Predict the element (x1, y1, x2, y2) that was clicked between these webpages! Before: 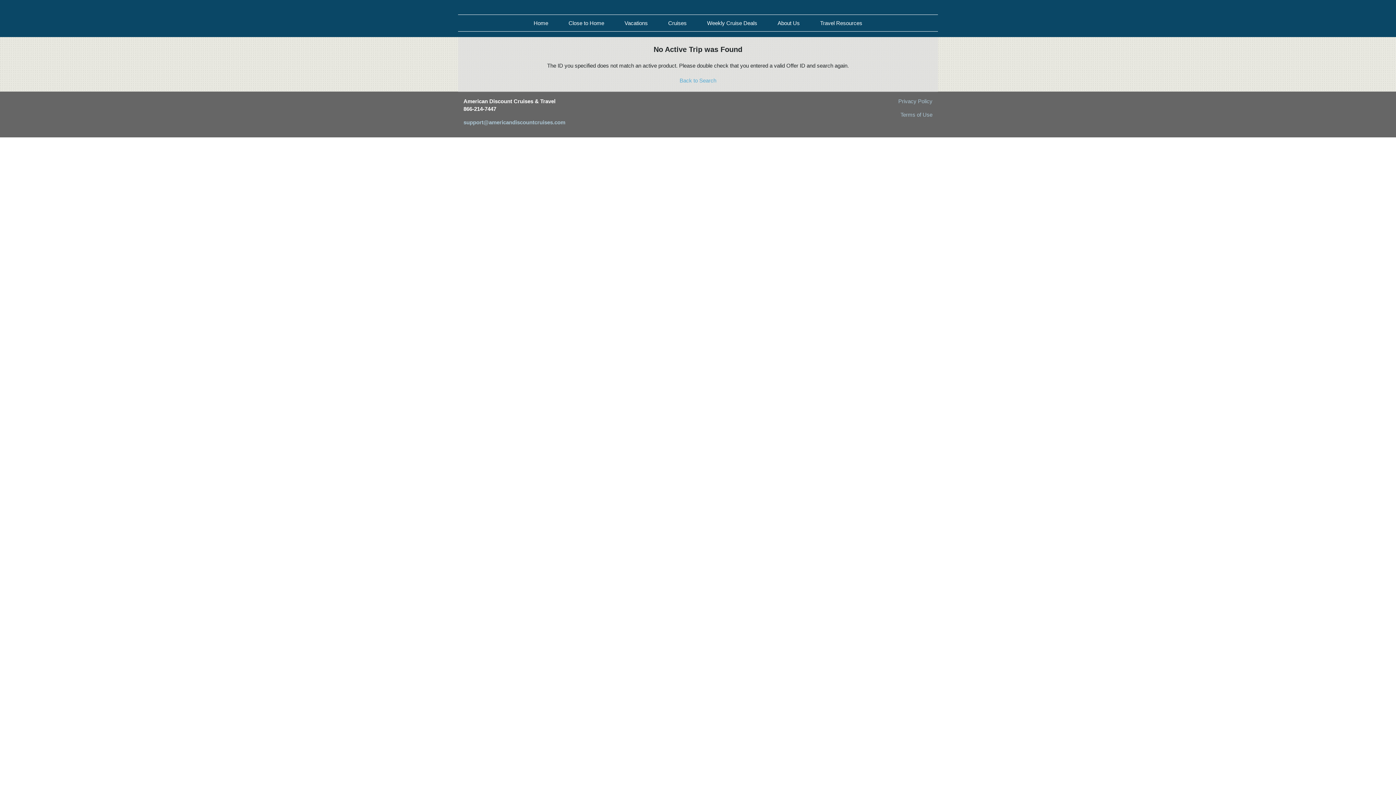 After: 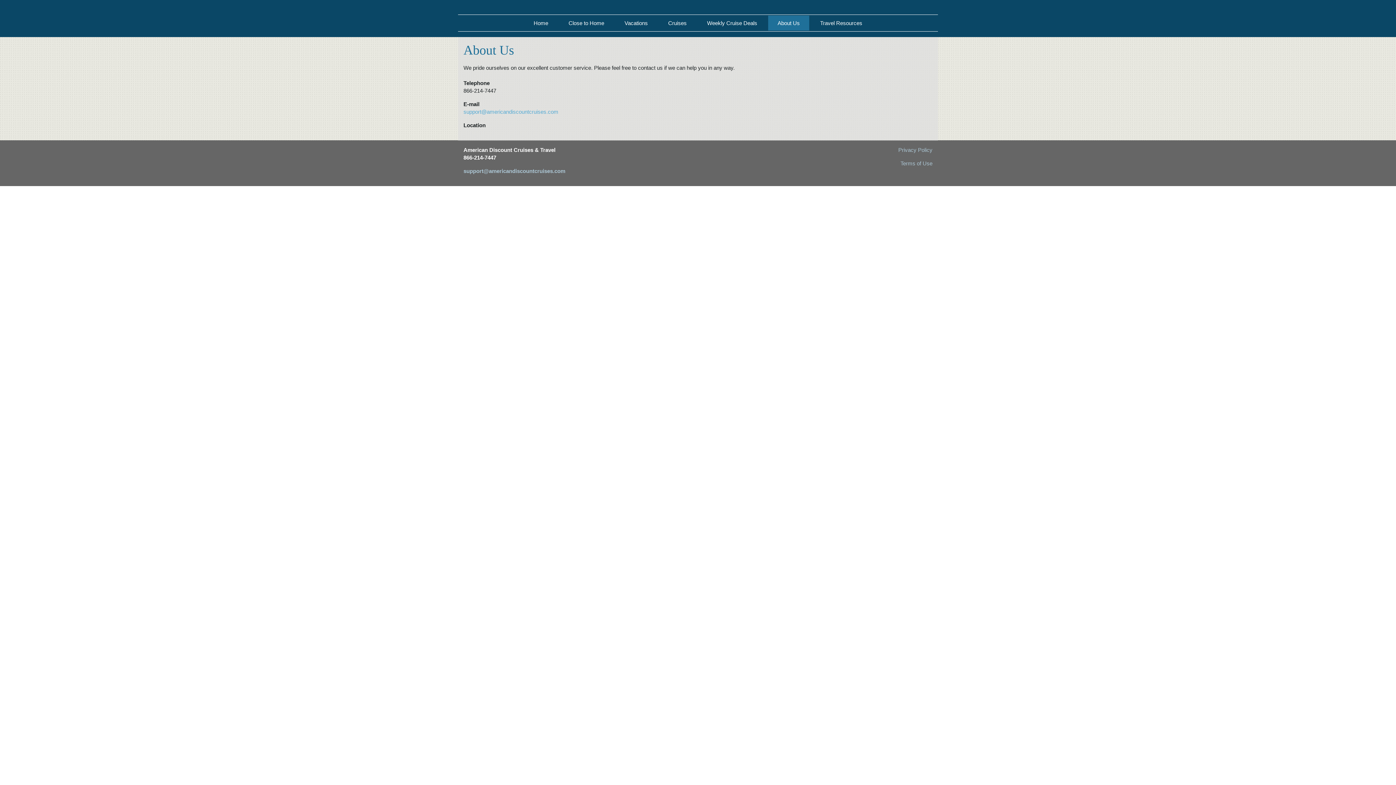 Action: bbox: (768, 15, 809, 30) label: About Us